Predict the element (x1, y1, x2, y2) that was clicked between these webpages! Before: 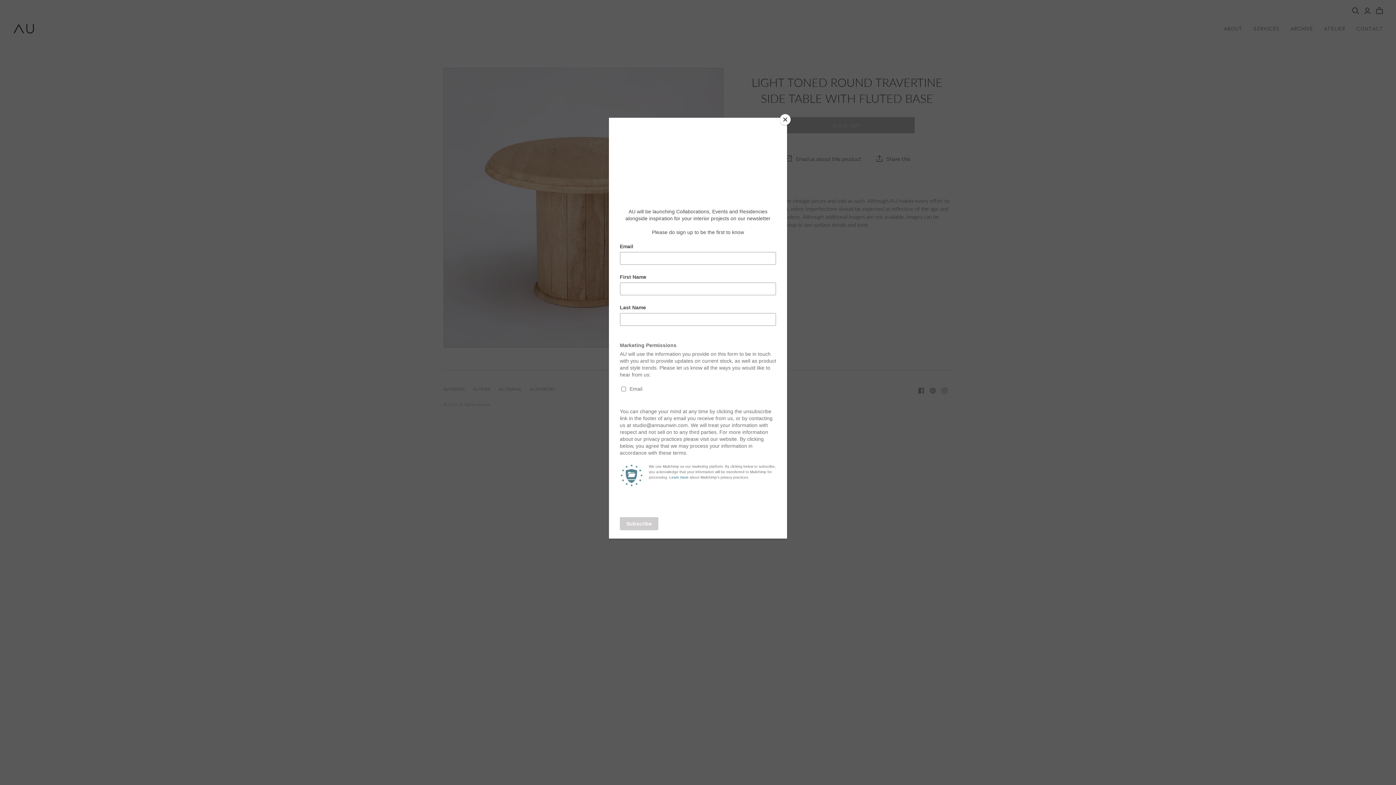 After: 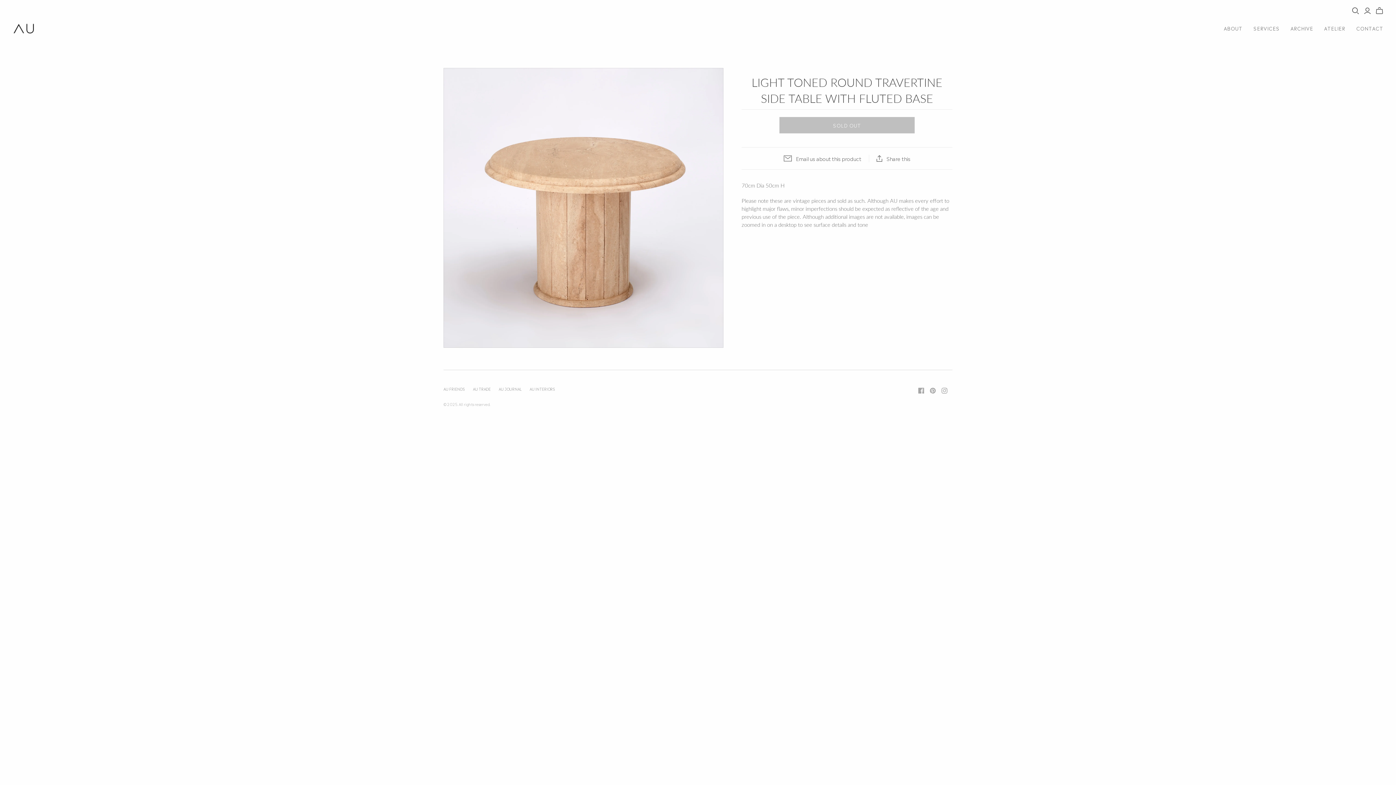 Action: label: Close bbox: (780, 114, 790, 125)